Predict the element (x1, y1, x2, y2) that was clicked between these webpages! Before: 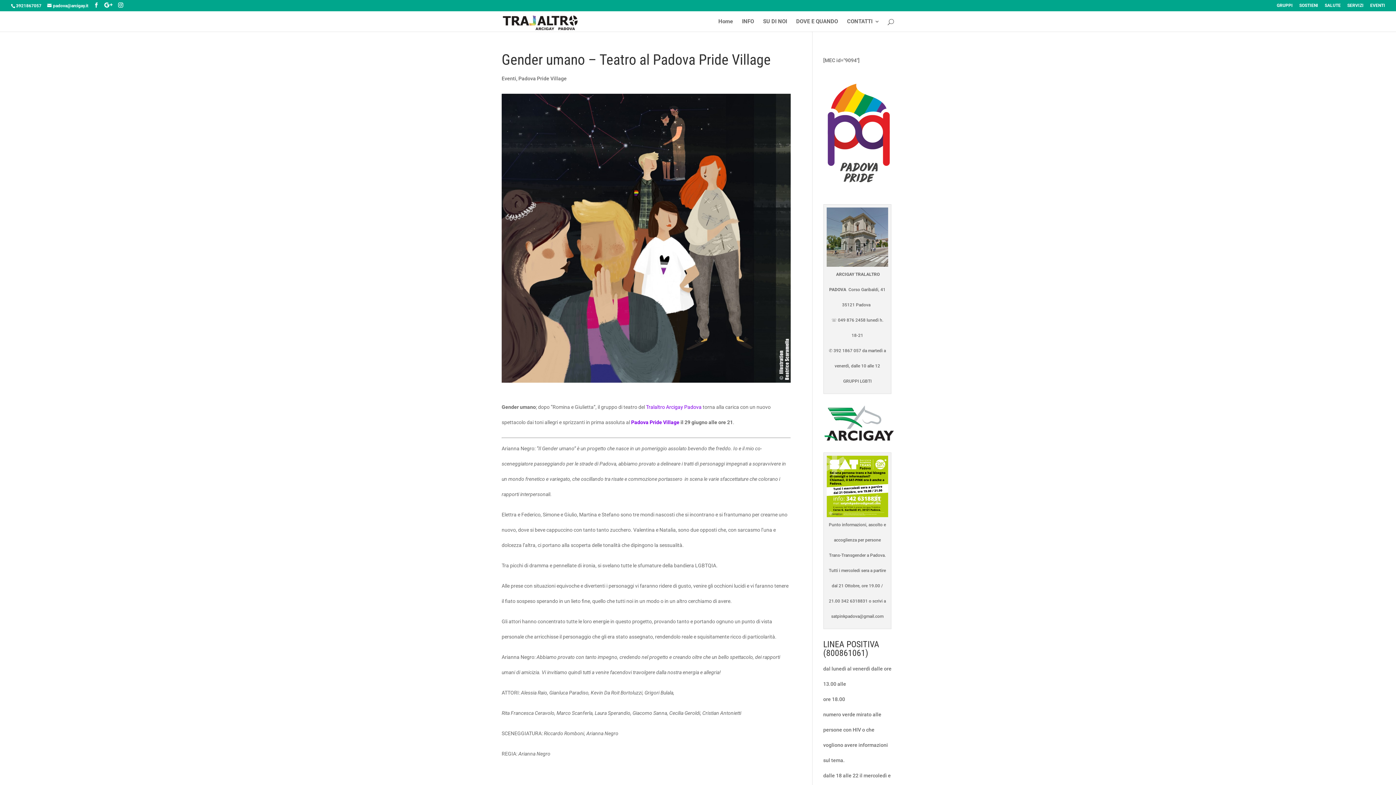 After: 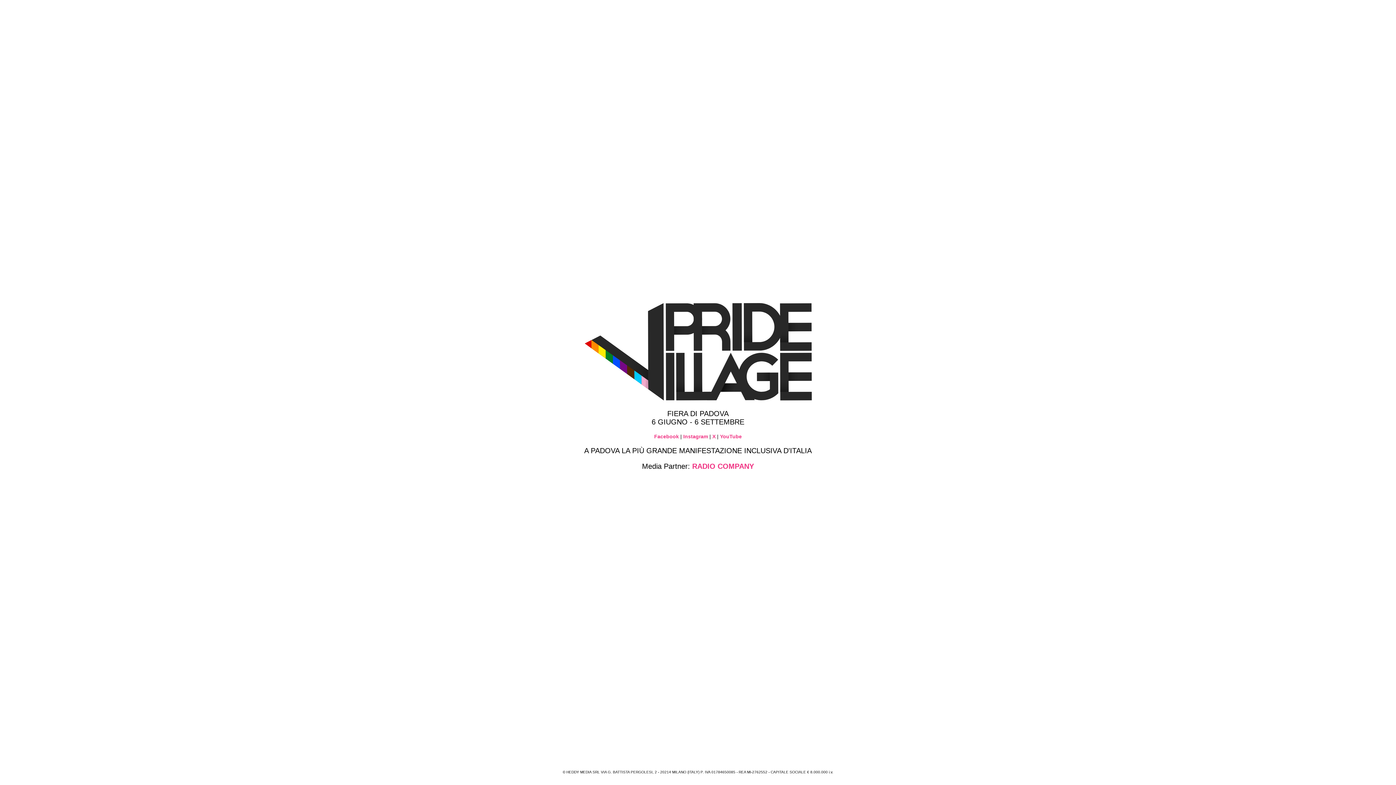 Action: bbox: (631, 419, 680, 425) label: Padova Pride Village 